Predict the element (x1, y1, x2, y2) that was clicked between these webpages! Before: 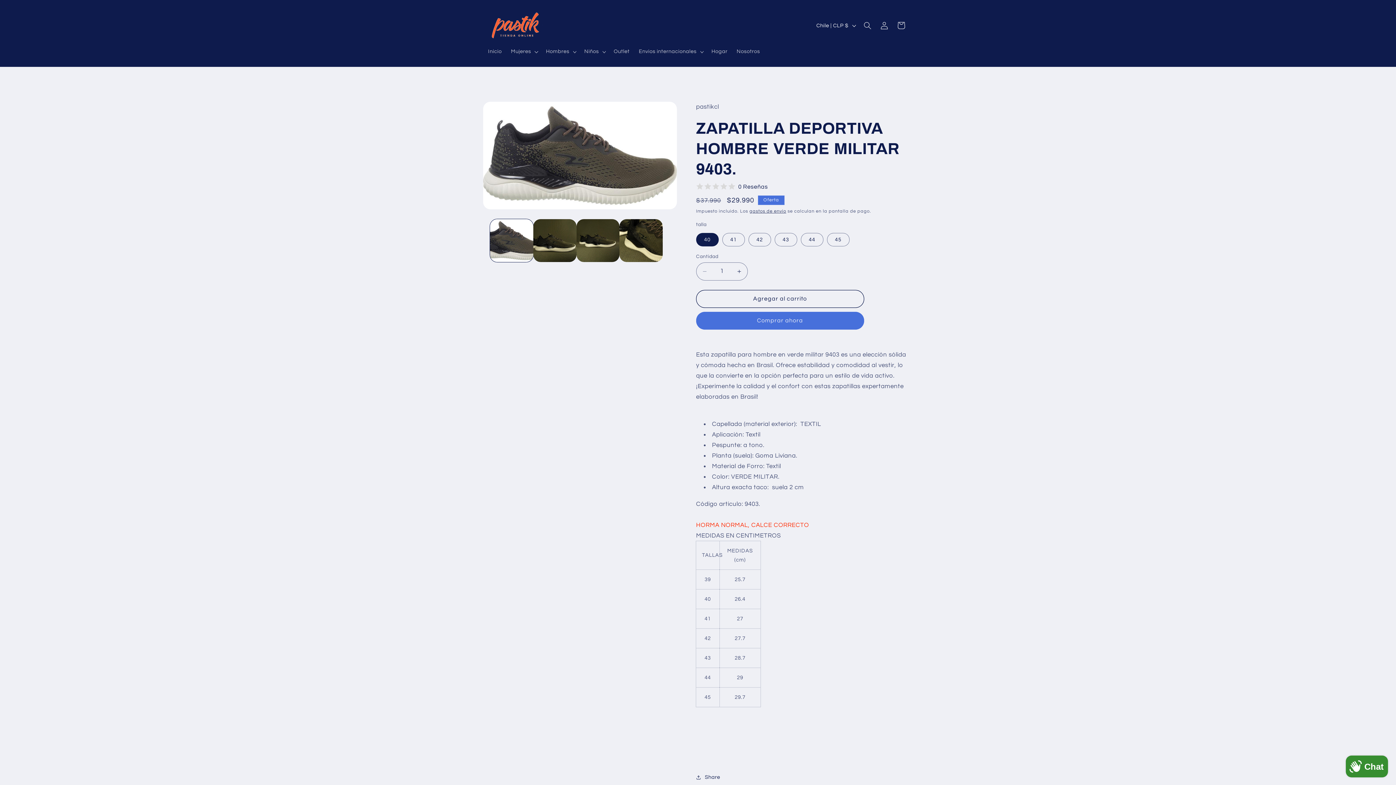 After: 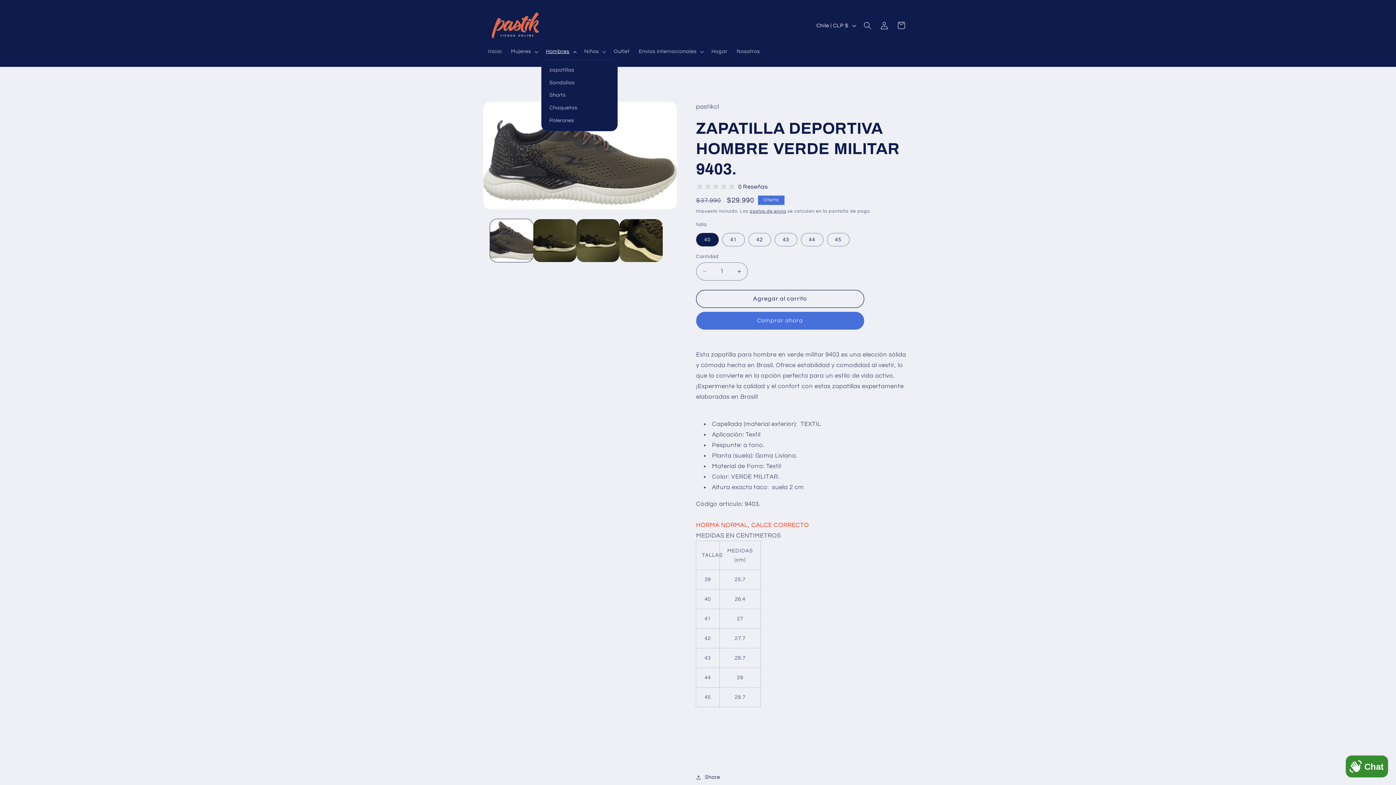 Action: bbox: (541, 43, 579, 59) label: Hombres